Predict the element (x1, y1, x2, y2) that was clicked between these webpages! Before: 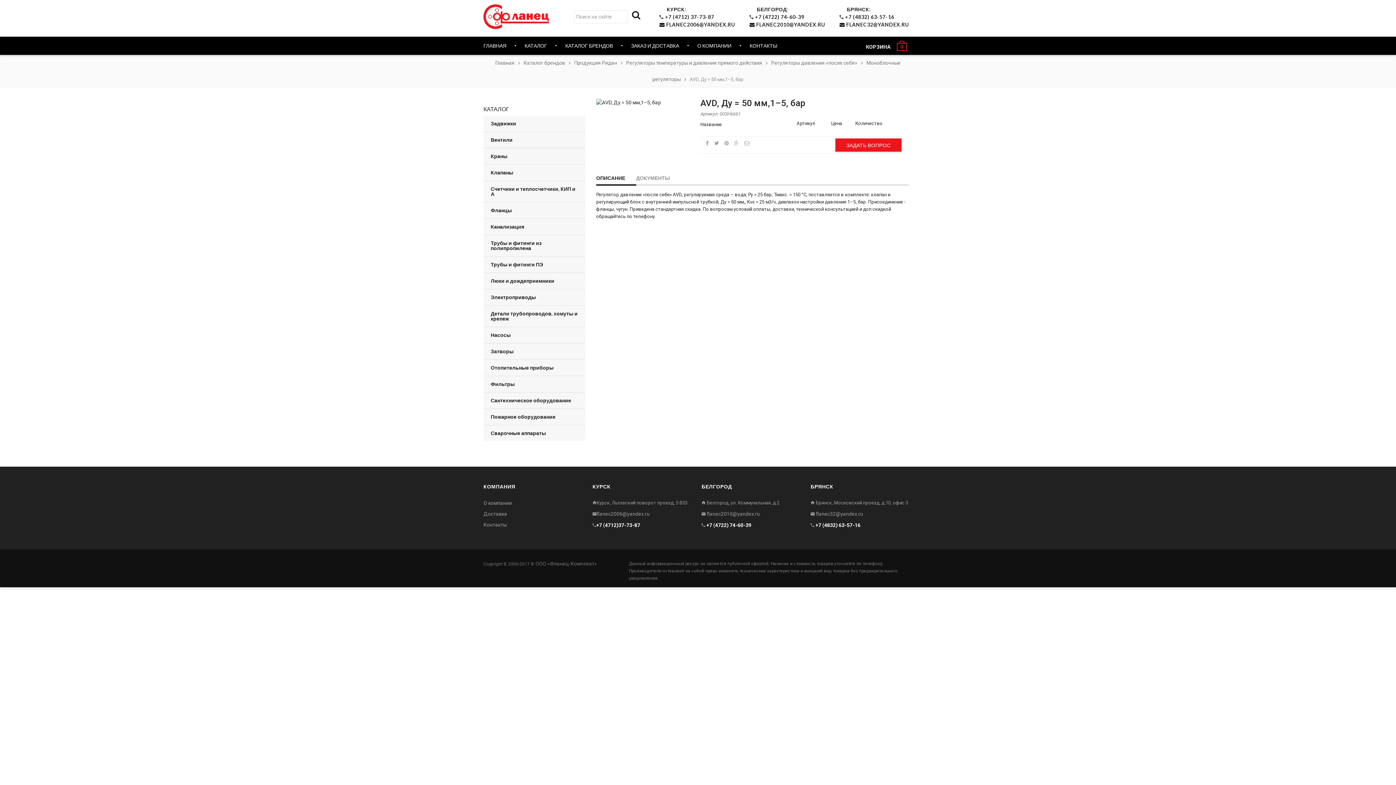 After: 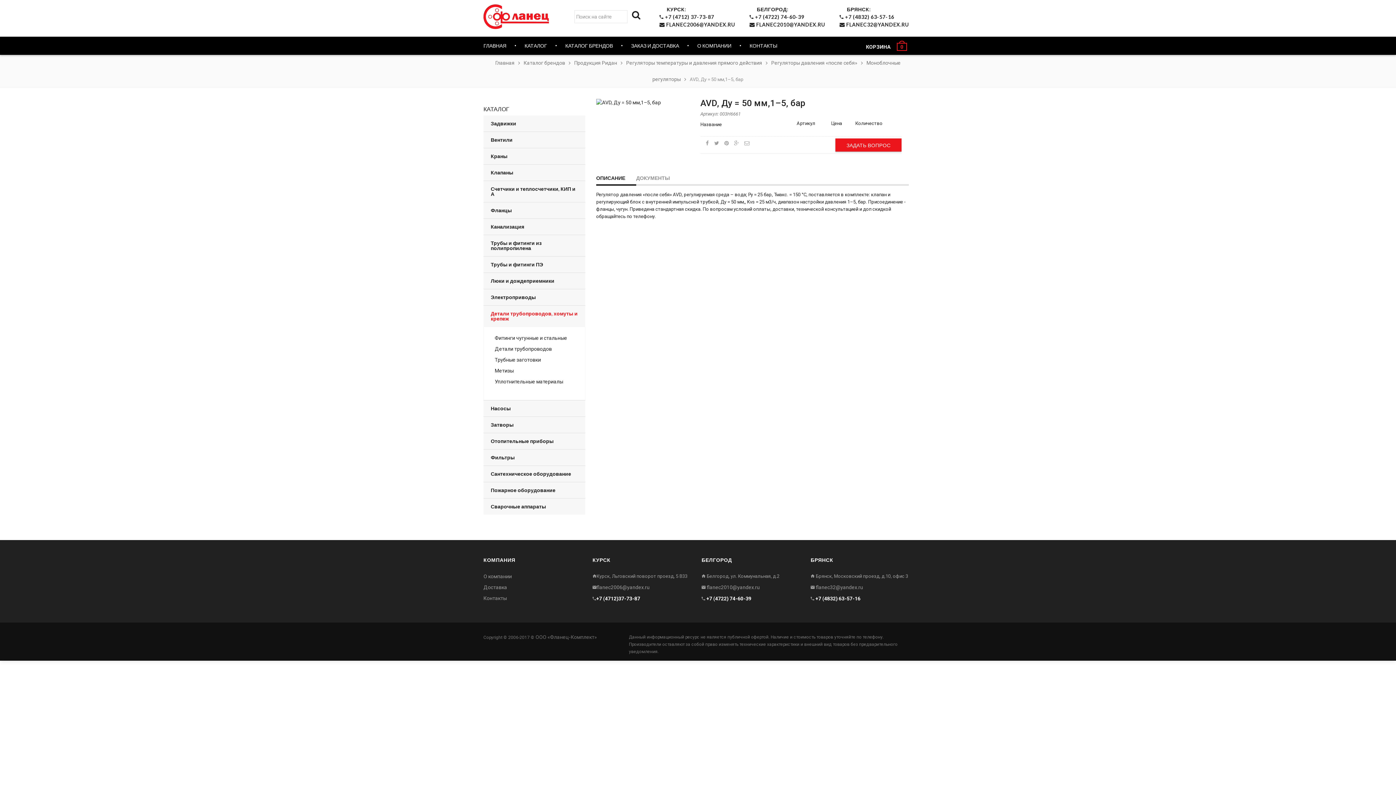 Action: label: Детали трубопроводов, хомуты и крепеж bbox: (483, 305, 585, 326)